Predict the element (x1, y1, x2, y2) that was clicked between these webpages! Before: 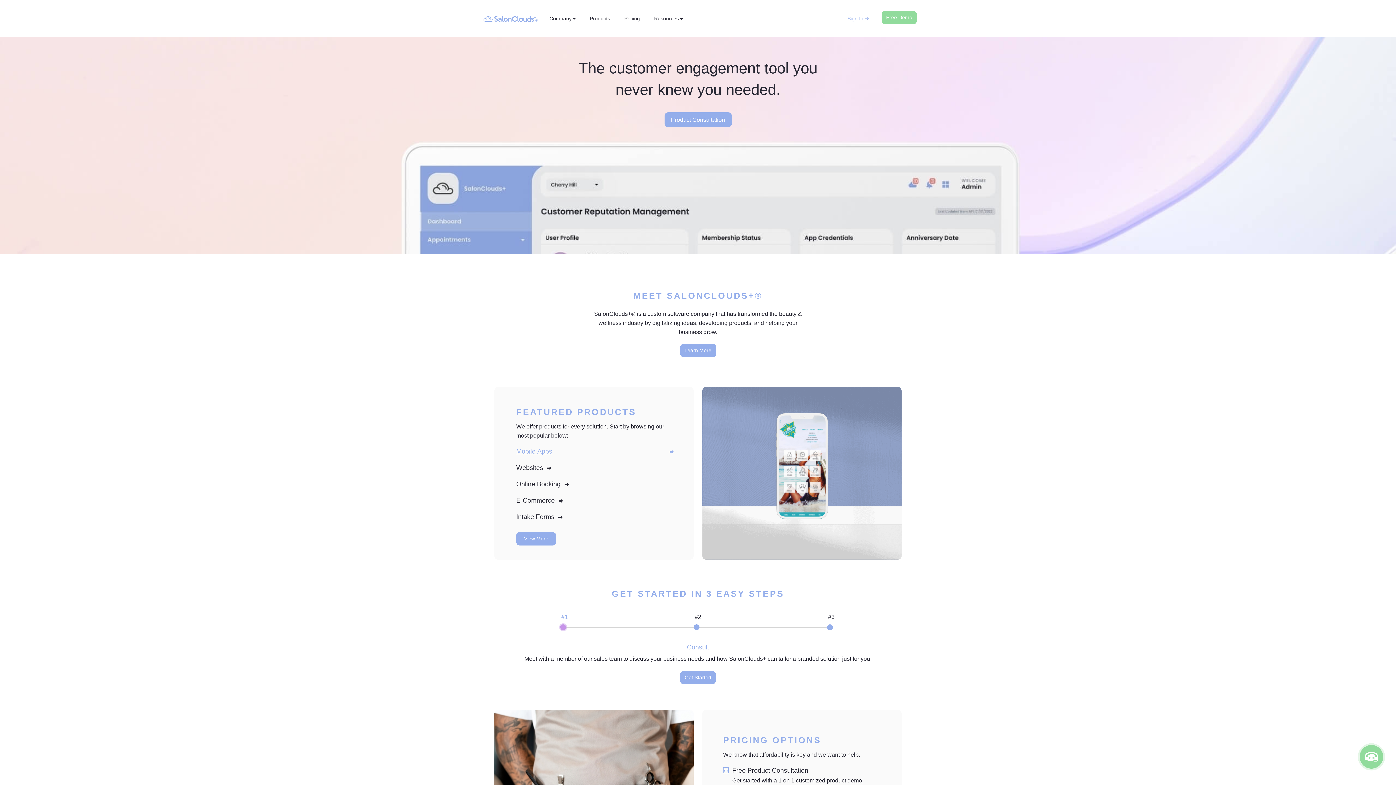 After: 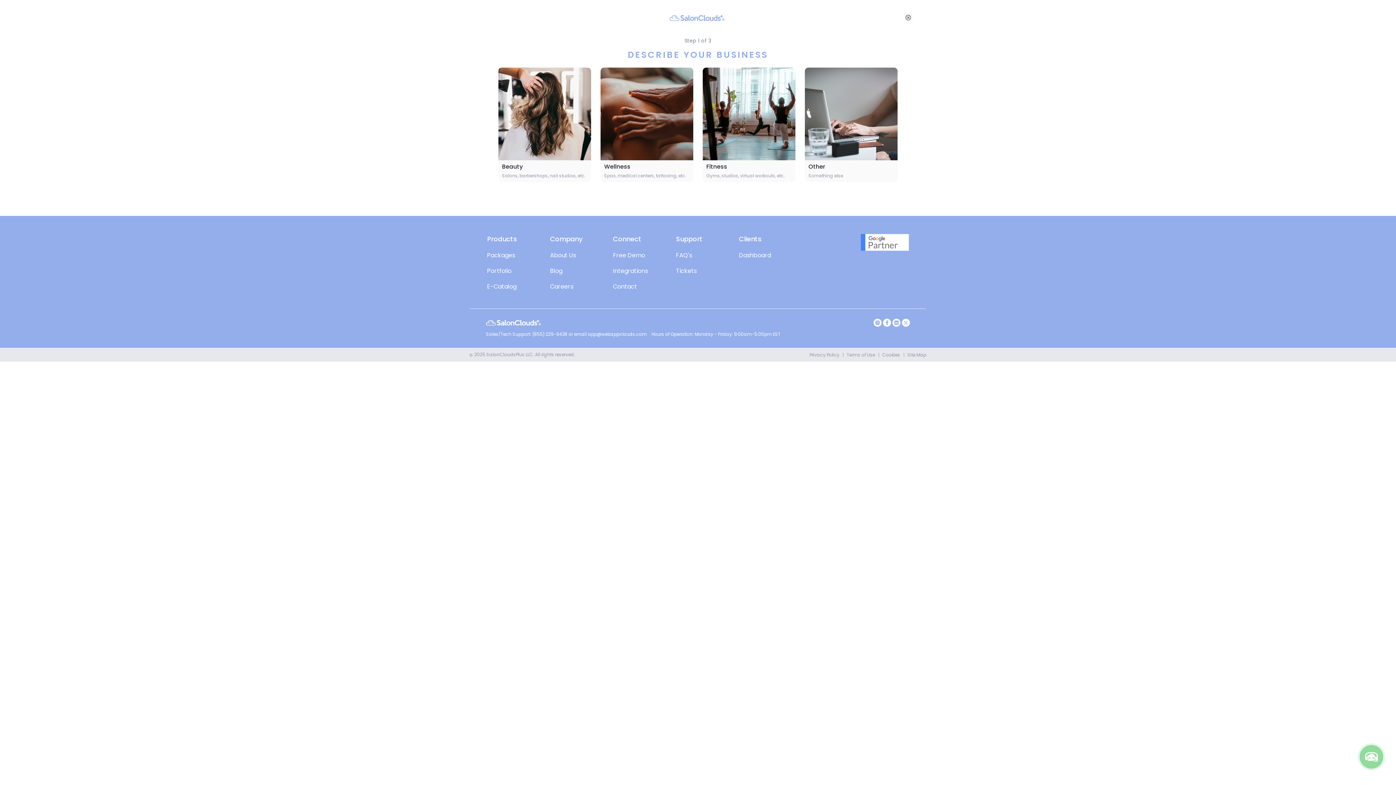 Action: label: Product Consultation bbox: (664, 112, 731, 127)